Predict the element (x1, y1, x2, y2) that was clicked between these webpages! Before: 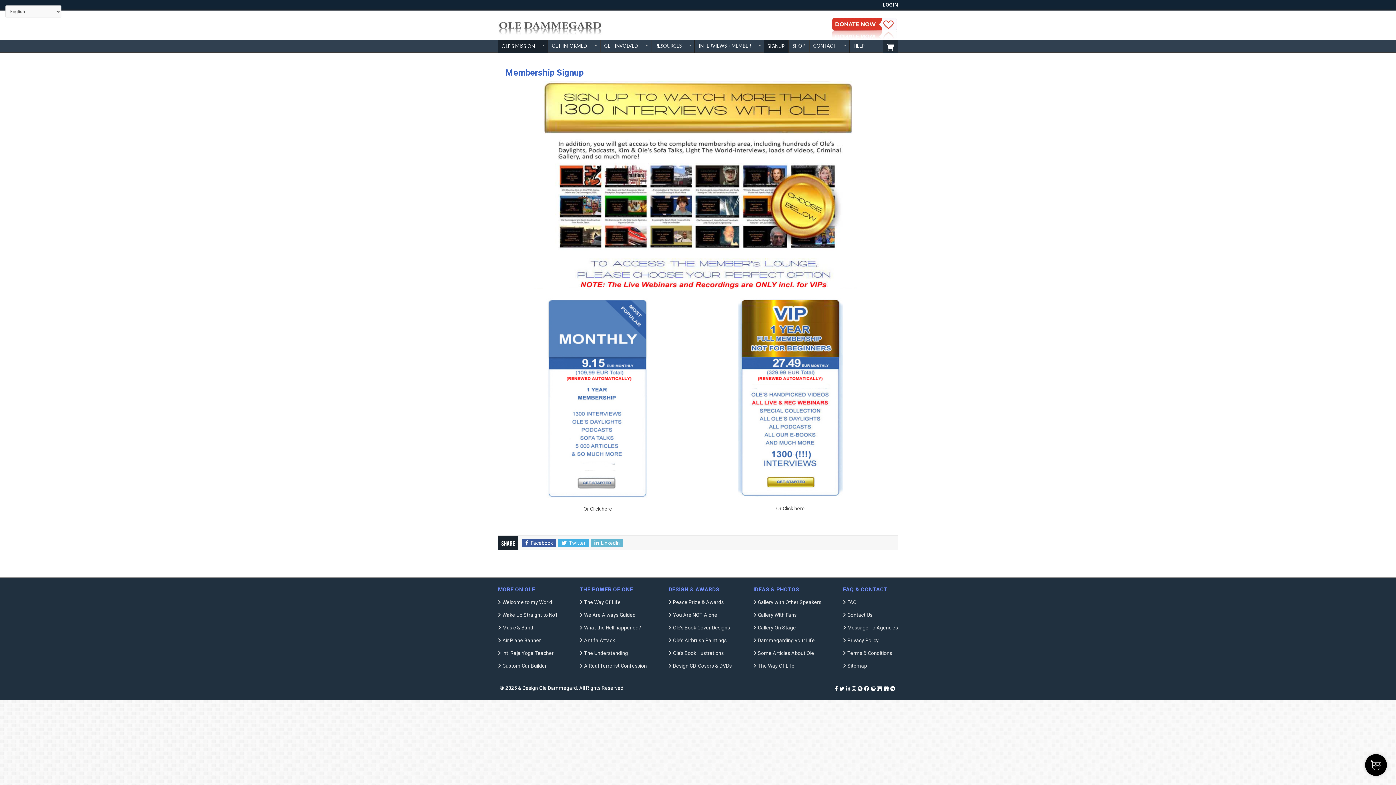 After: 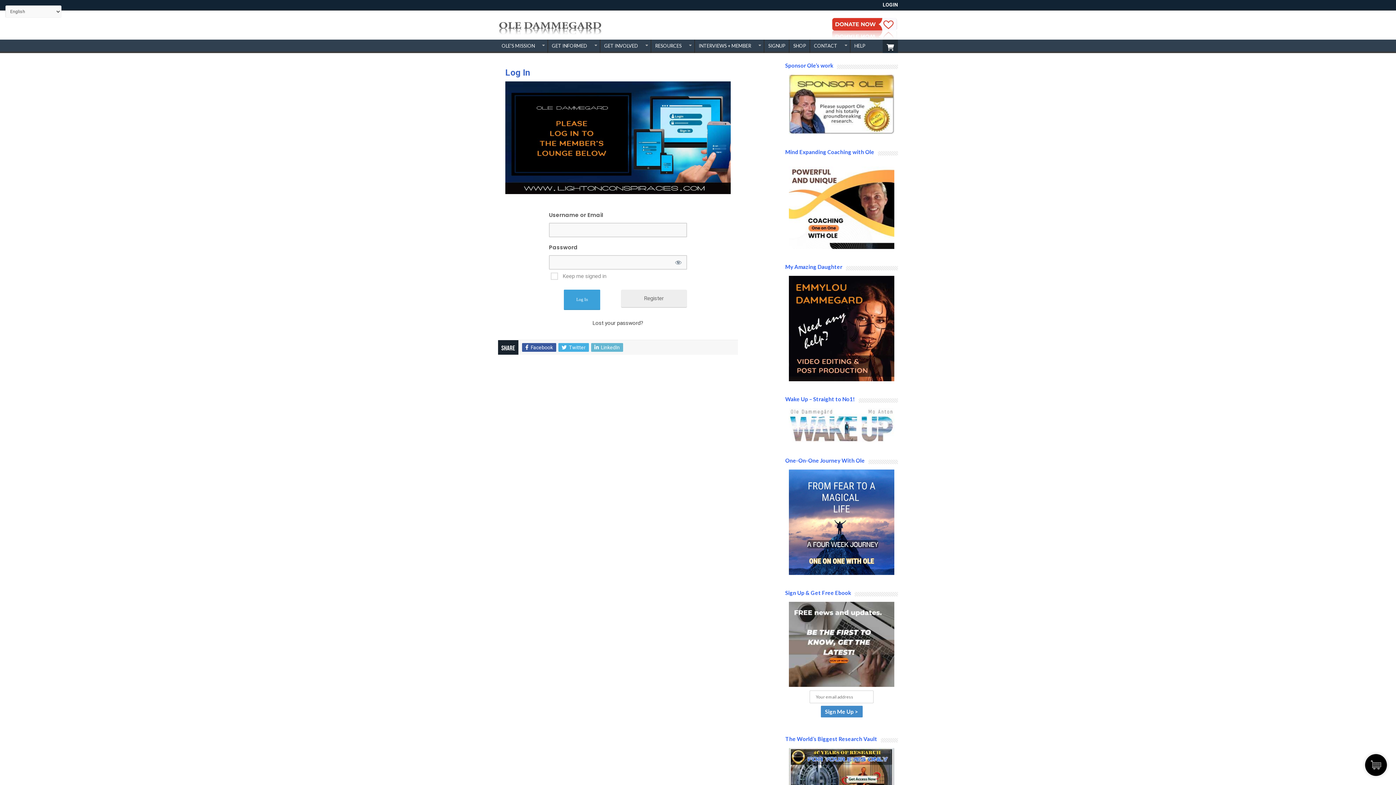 Action: bbox: (882, 1, 898, 7) label: LOGIN